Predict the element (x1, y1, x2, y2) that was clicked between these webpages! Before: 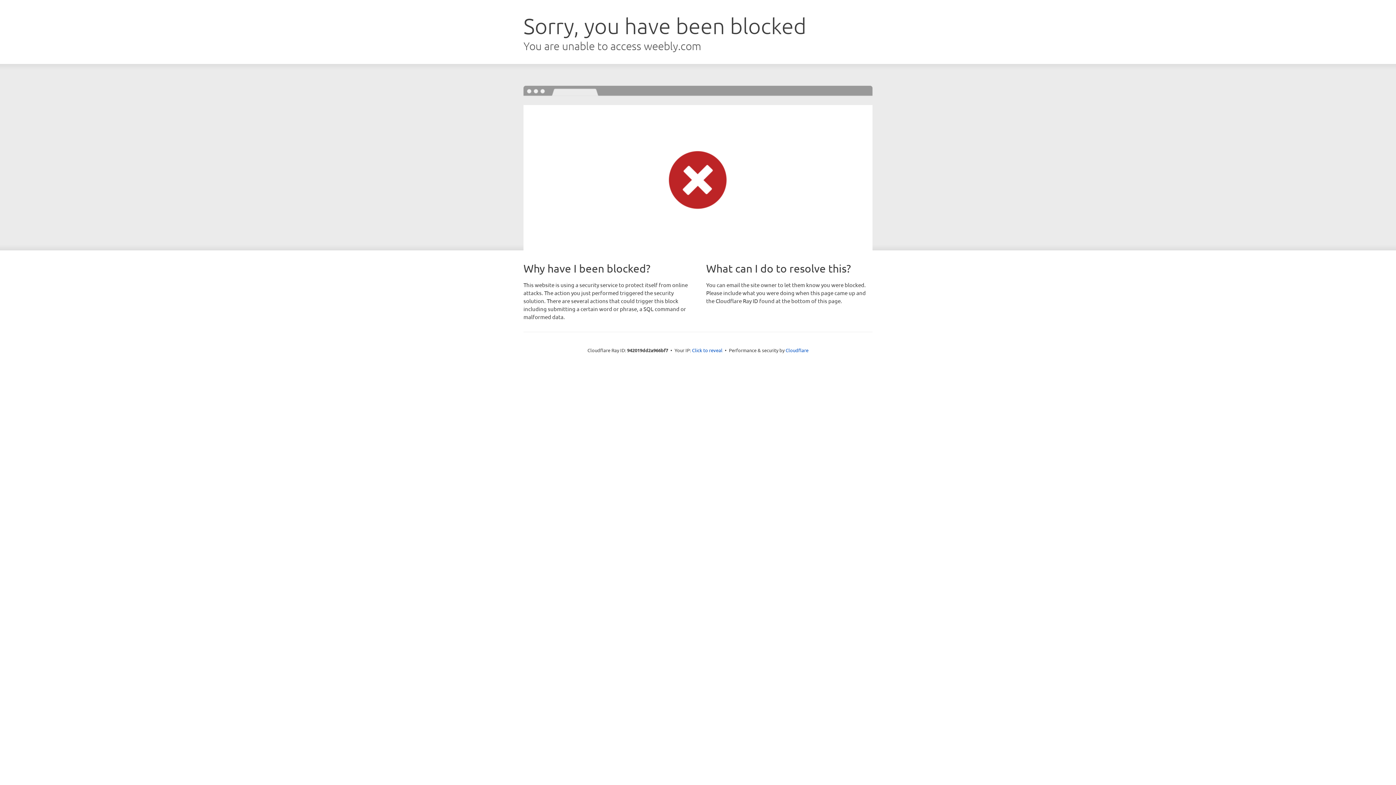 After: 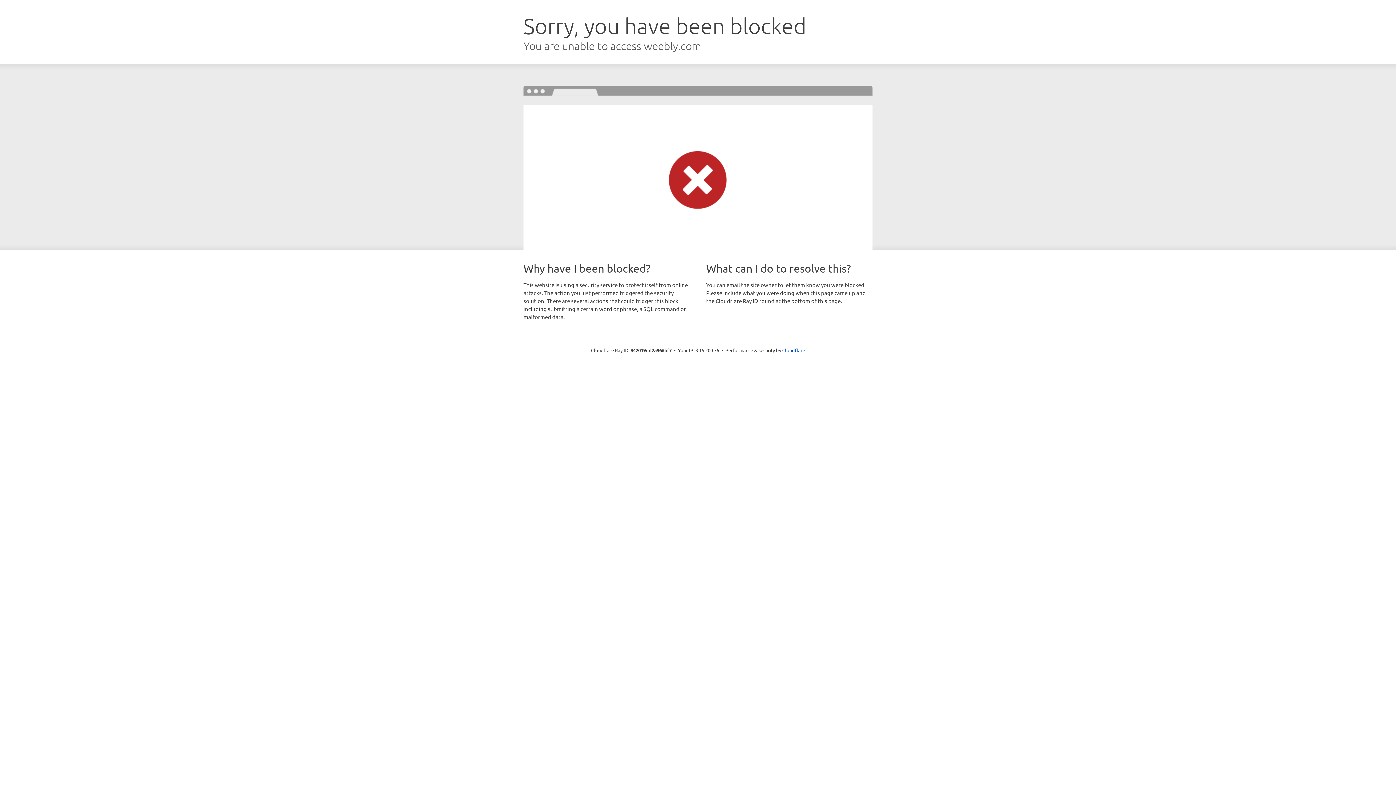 Action: label: Click to reveal bbox: (692, 346, 722, 353)